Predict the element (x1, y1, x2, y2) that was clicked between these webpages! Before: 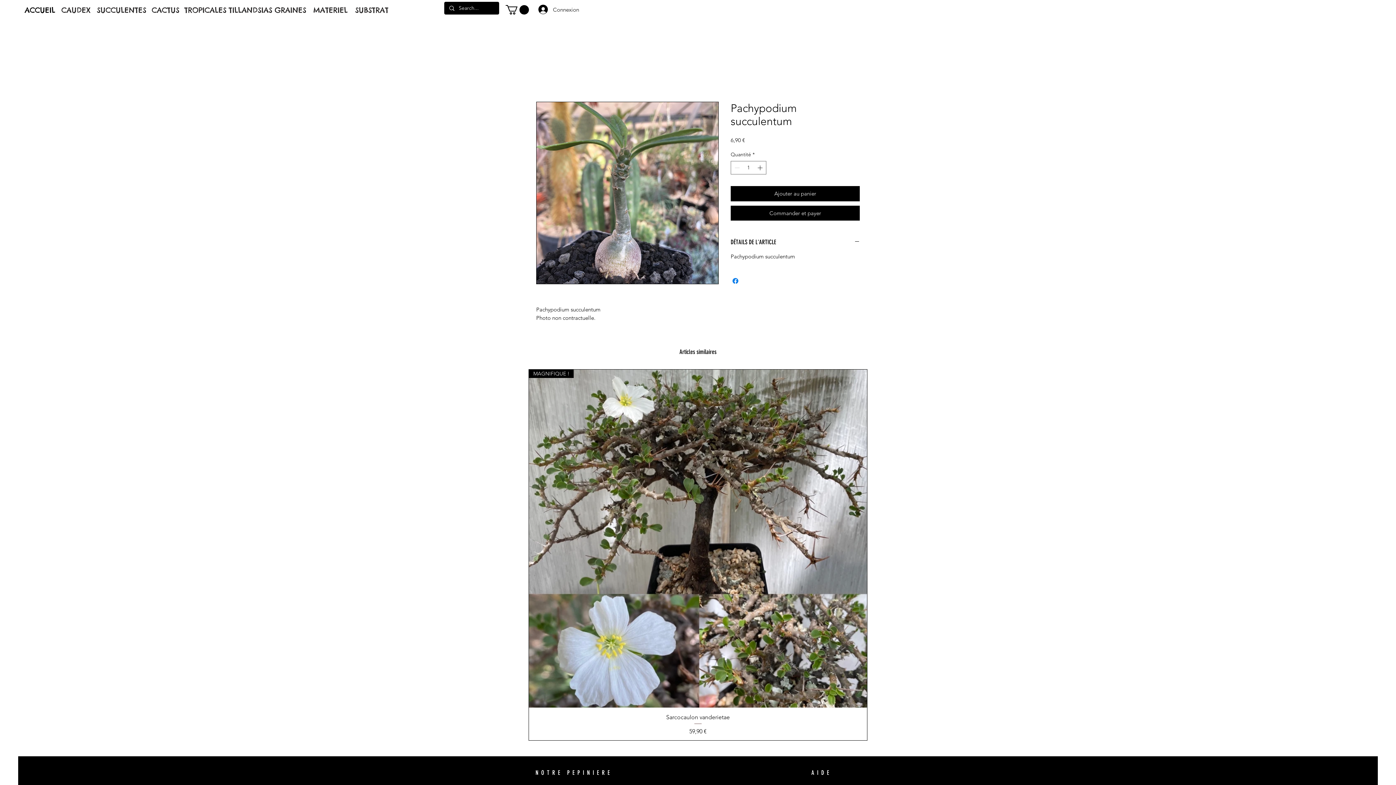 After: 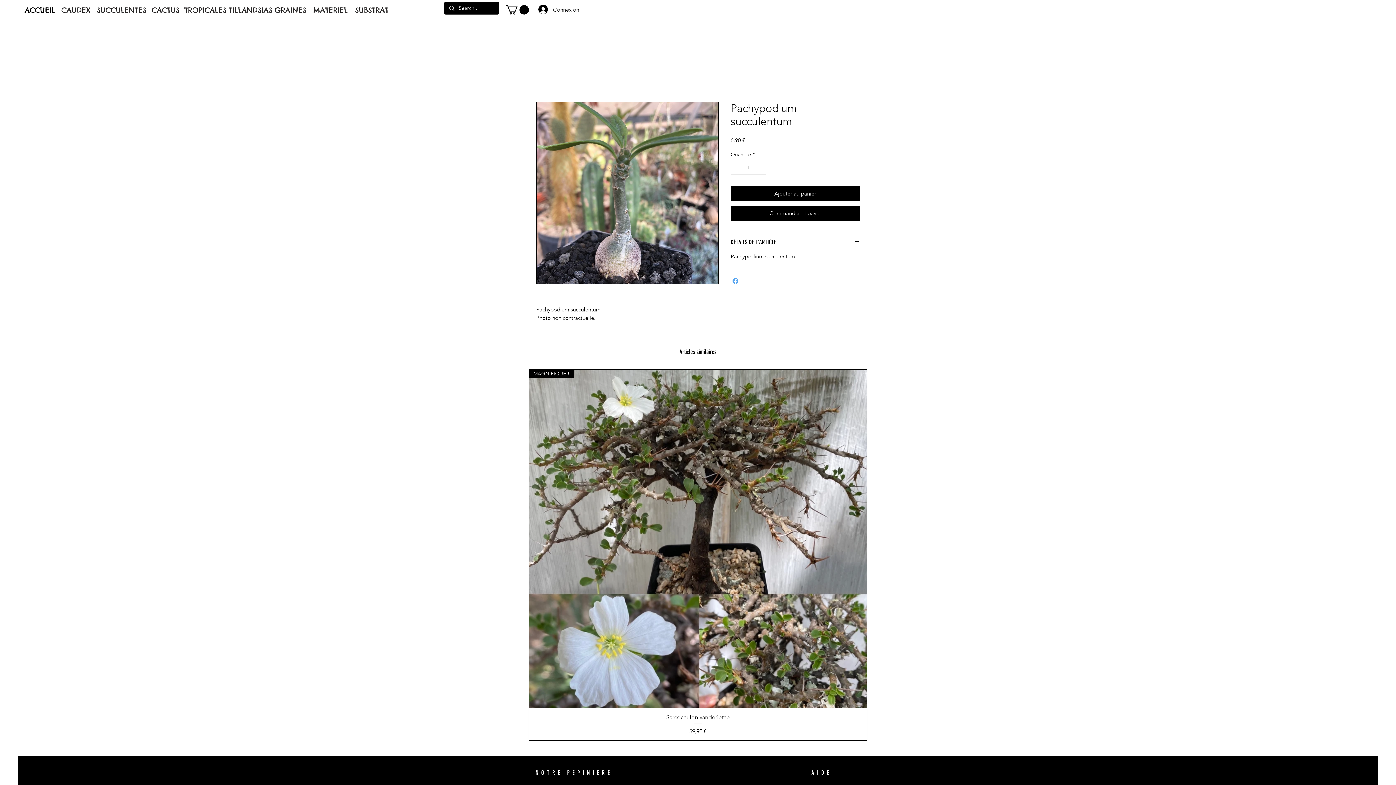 Action: label: Partagez sur Facebook bbox: (731, 276, 740, 285)